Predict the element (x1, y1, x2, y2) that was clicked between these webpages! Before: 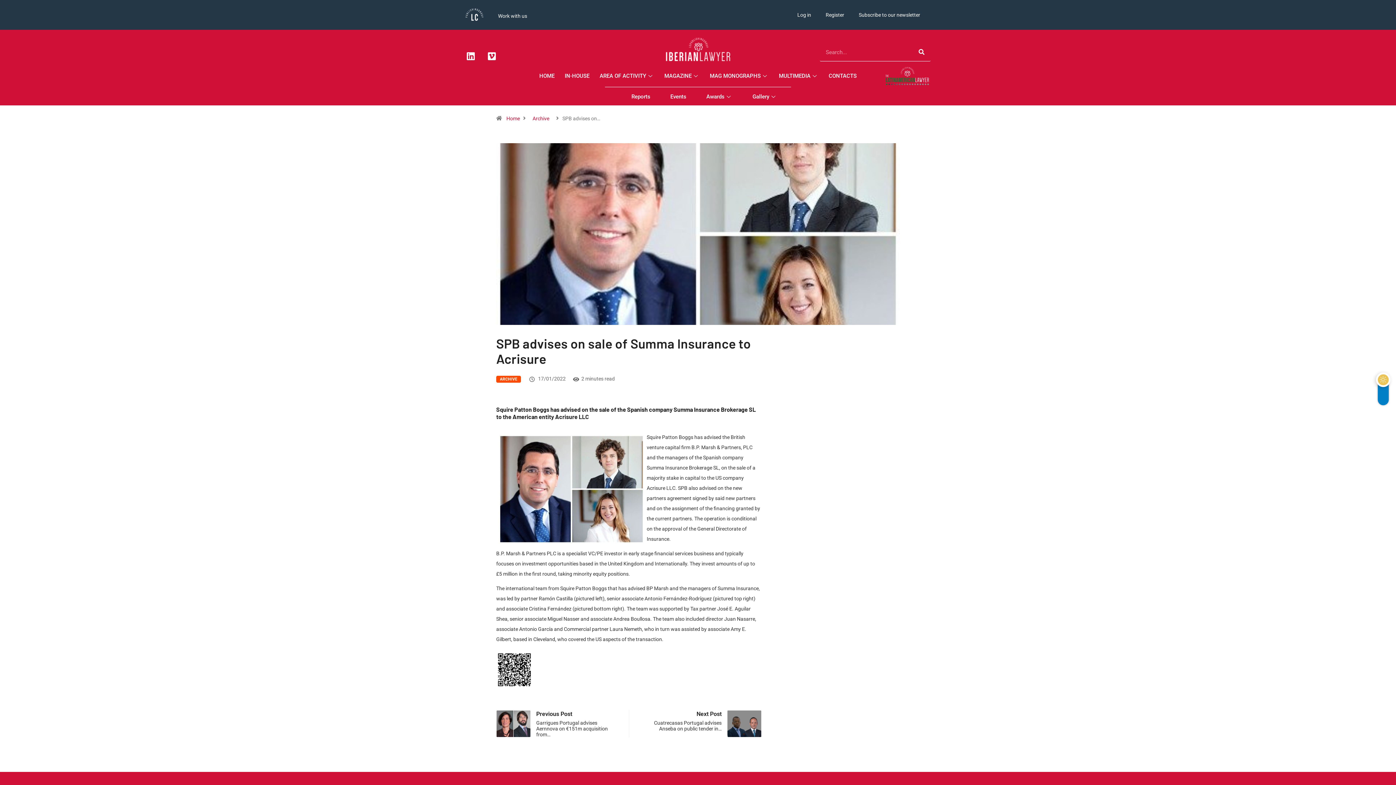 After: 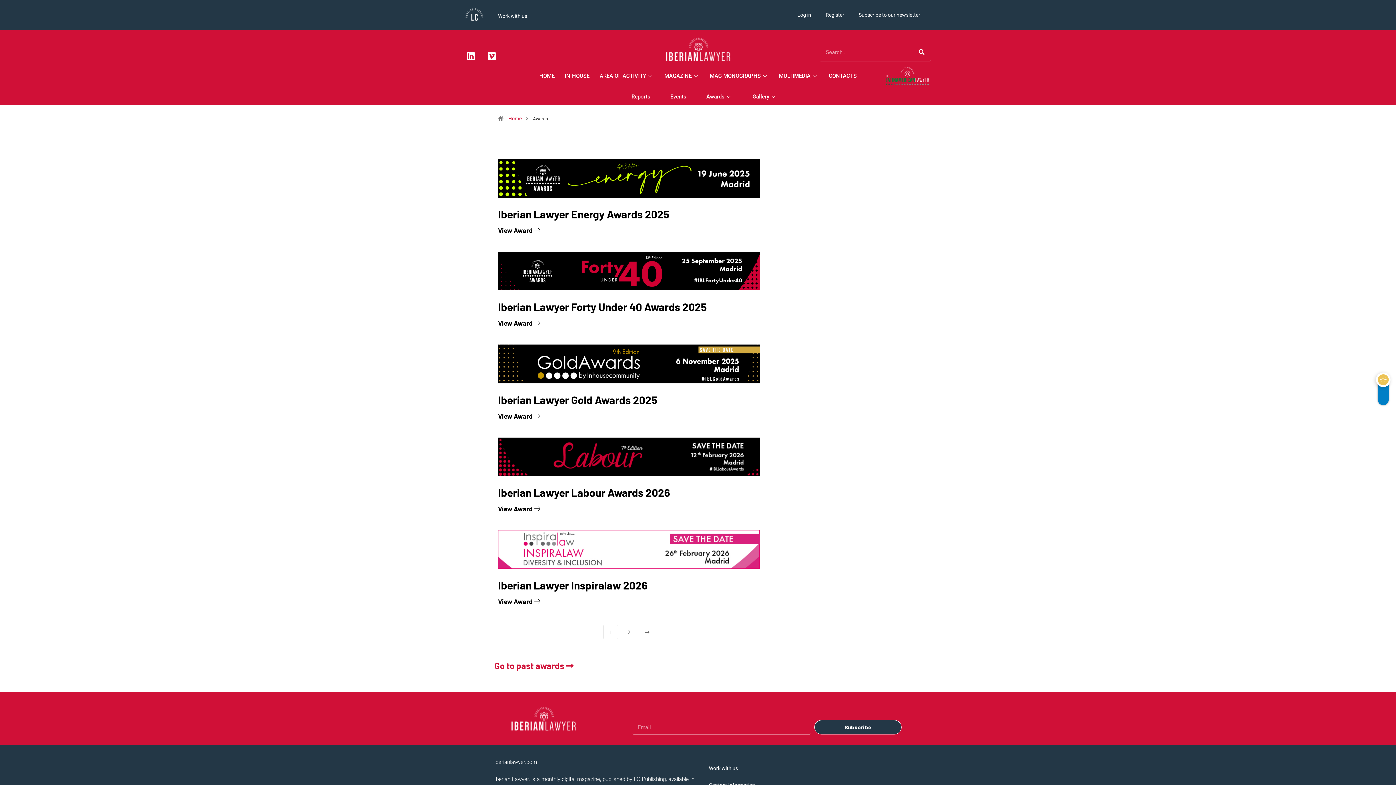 Action: label: Awards bbox: (690, 89, 736, 104)